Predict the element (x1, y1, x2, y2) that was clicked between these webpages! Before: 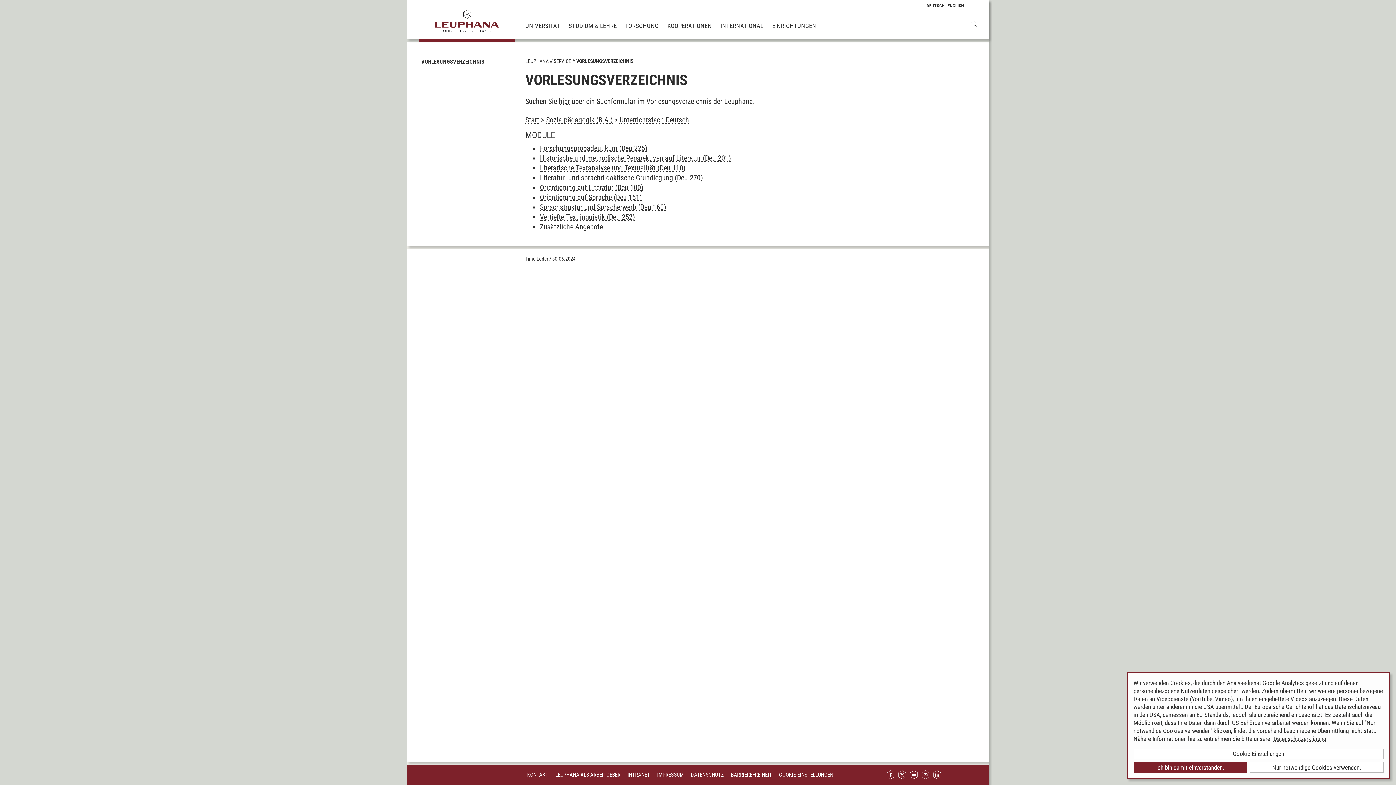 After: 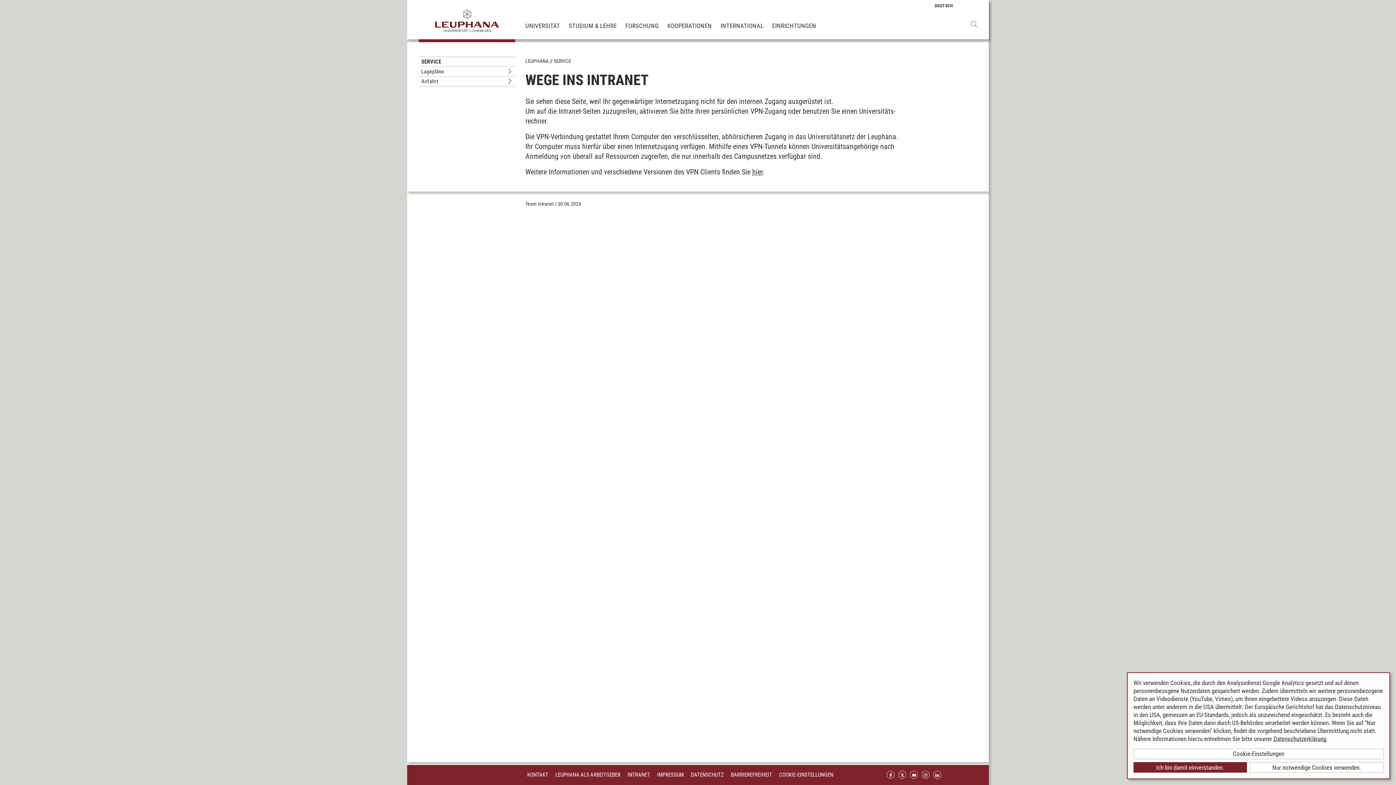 Action: label: INTRANET bbox: (627, 769, 650, 780)